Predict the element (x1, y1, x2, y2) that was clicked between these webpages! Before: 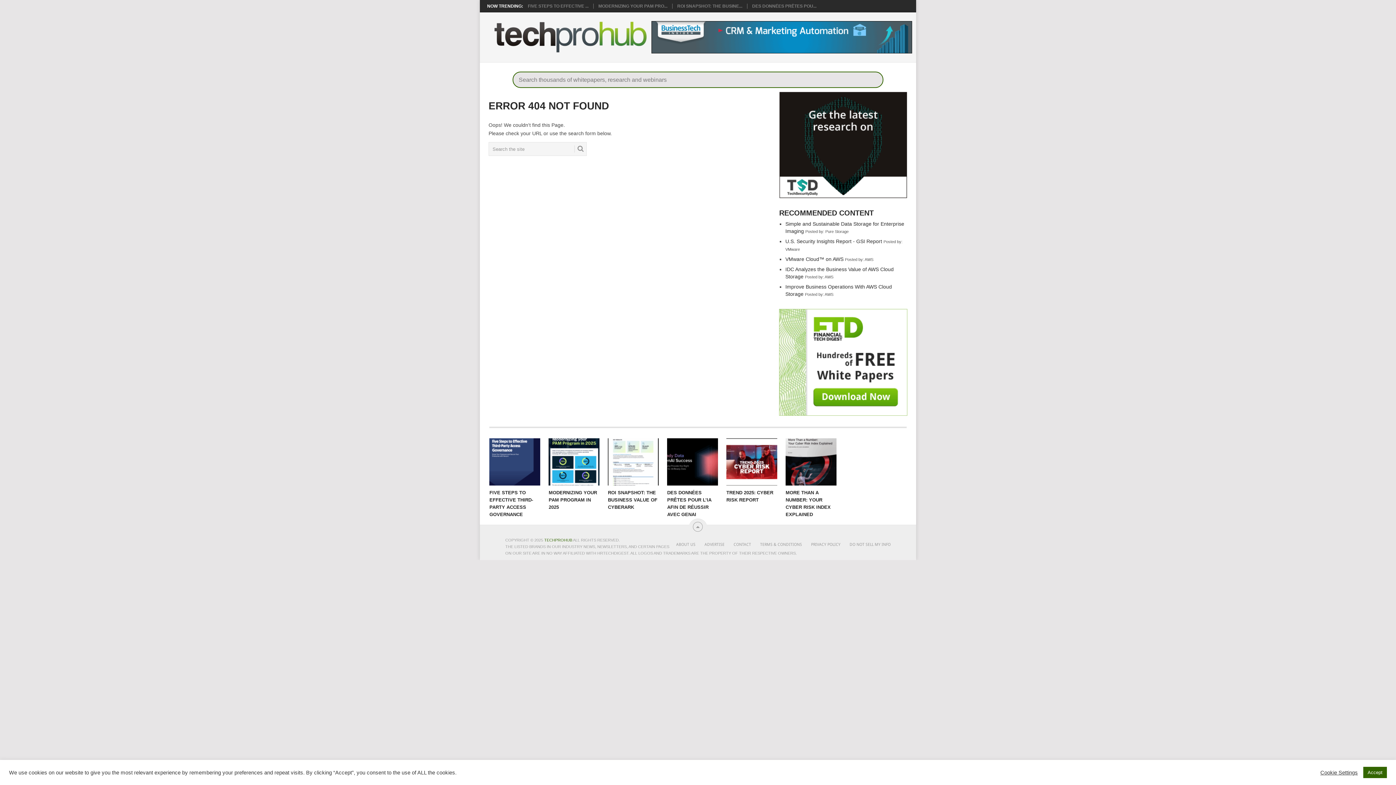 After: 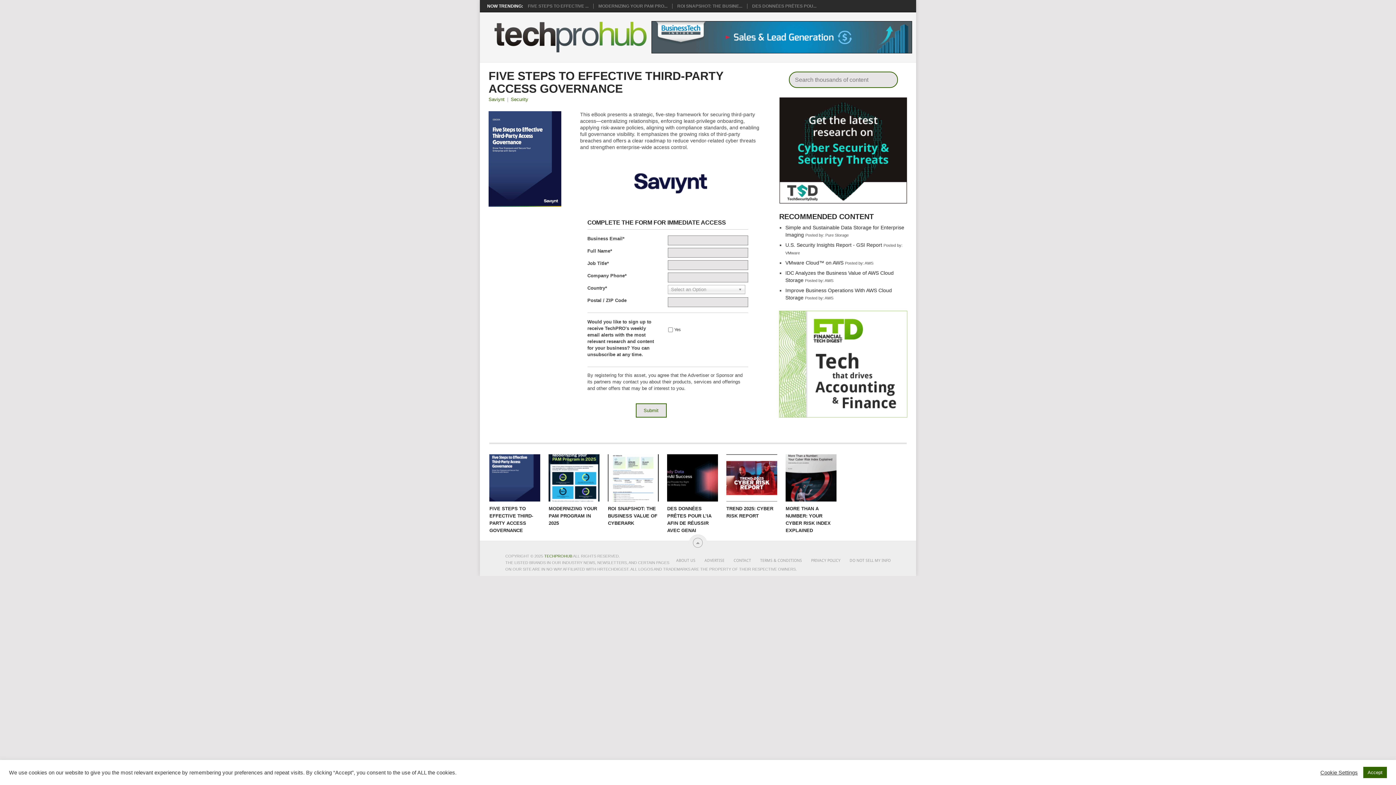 Action: bbox: (528, 3, 588, 8) label: FIVE STEPS TO EFFECTIVE ...